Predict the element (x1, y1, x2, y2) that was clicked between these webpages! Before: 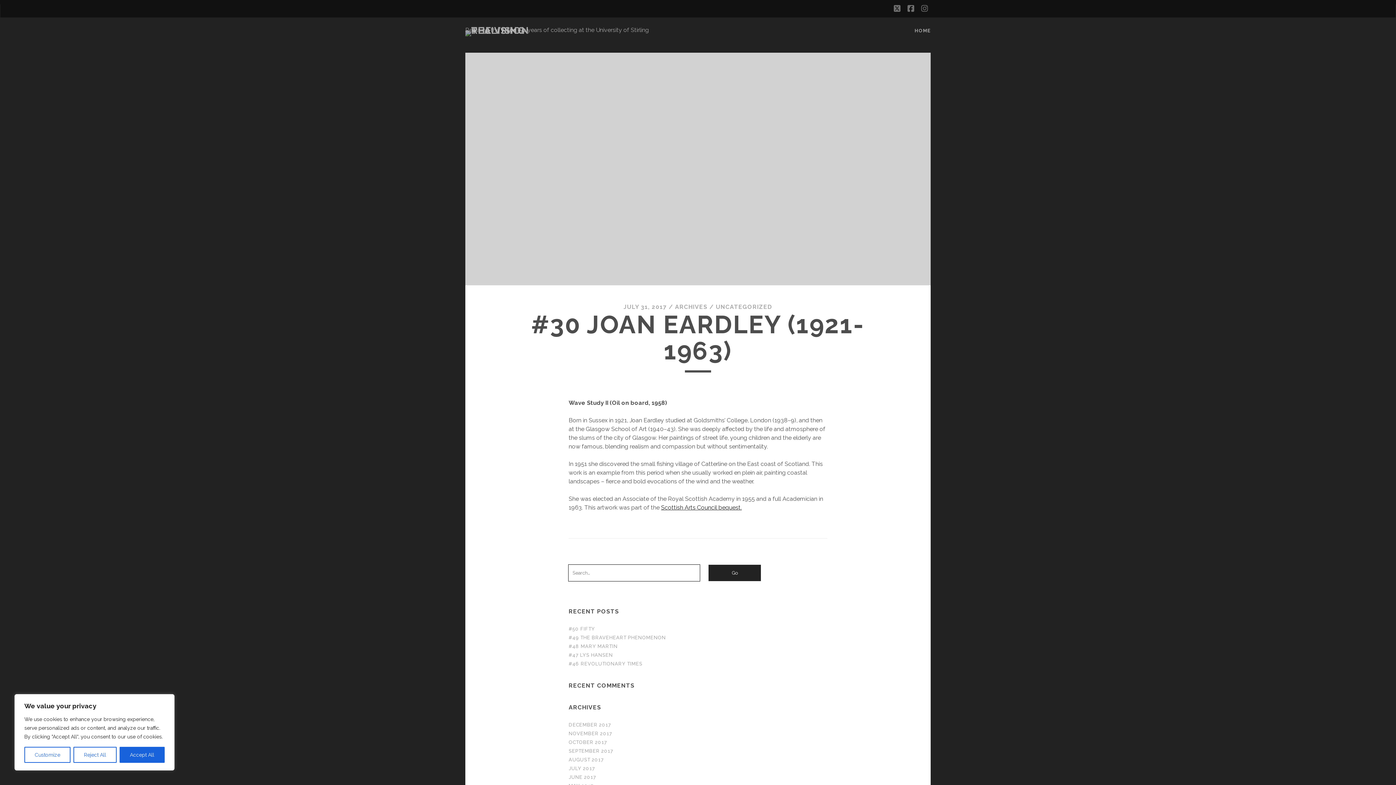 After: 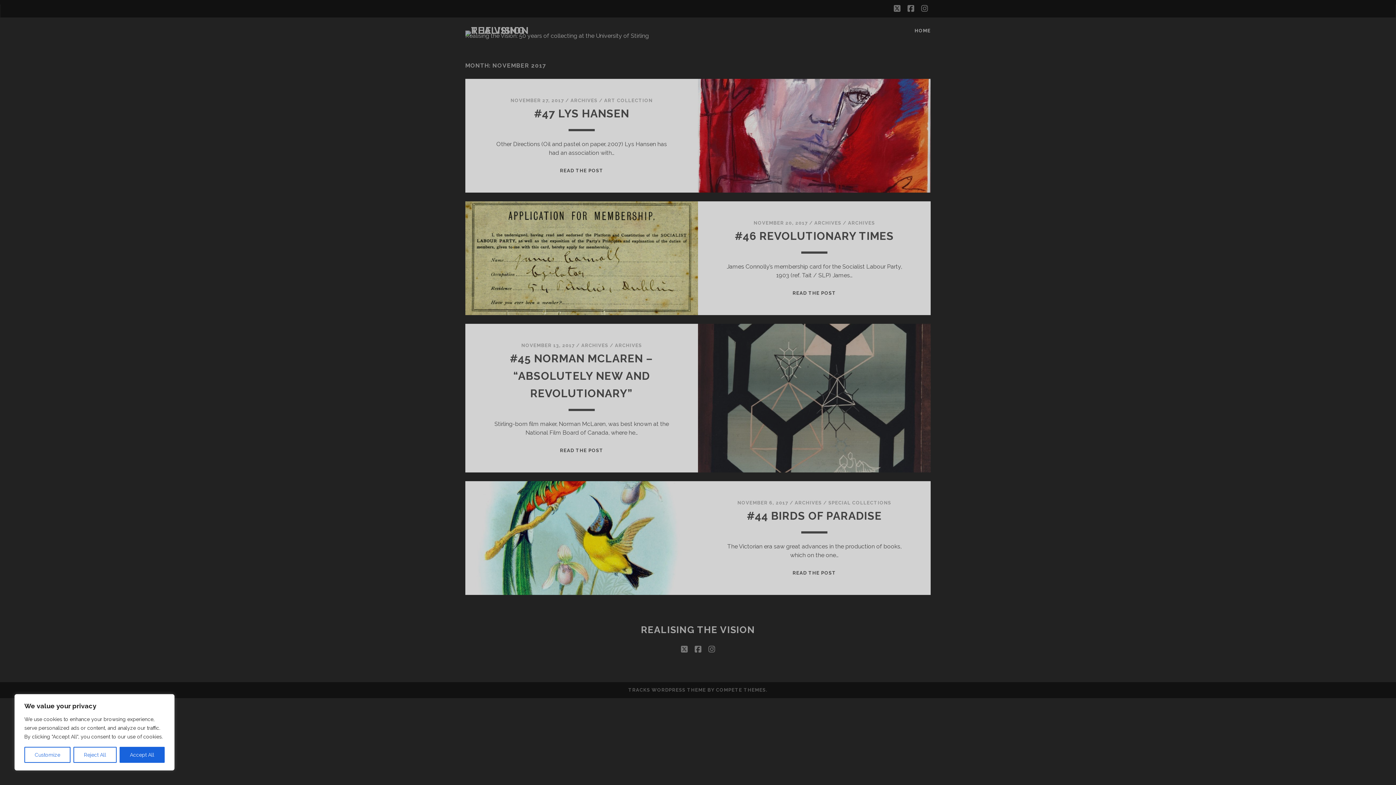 Action: label: NOVEMBER 2017 bbox: (568, 731, 612, 736)